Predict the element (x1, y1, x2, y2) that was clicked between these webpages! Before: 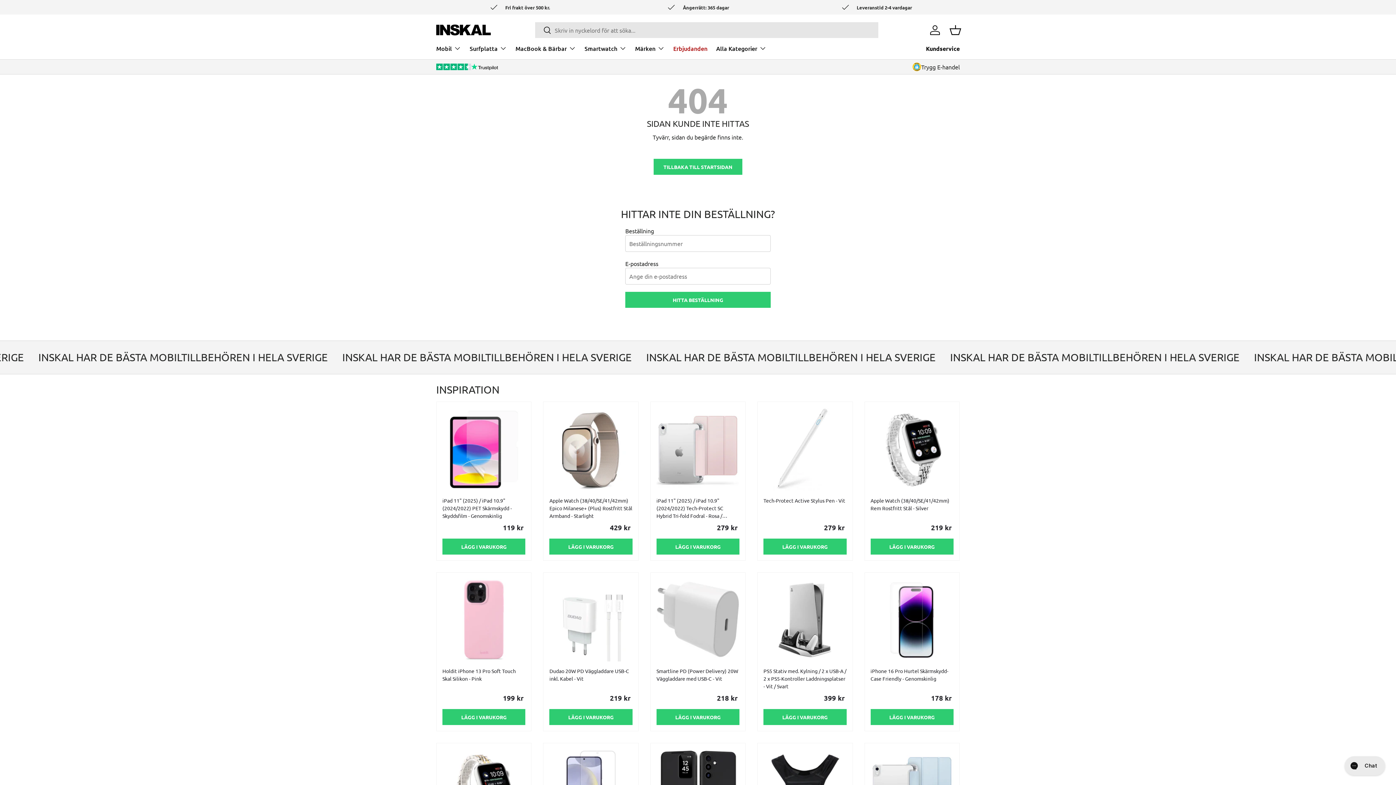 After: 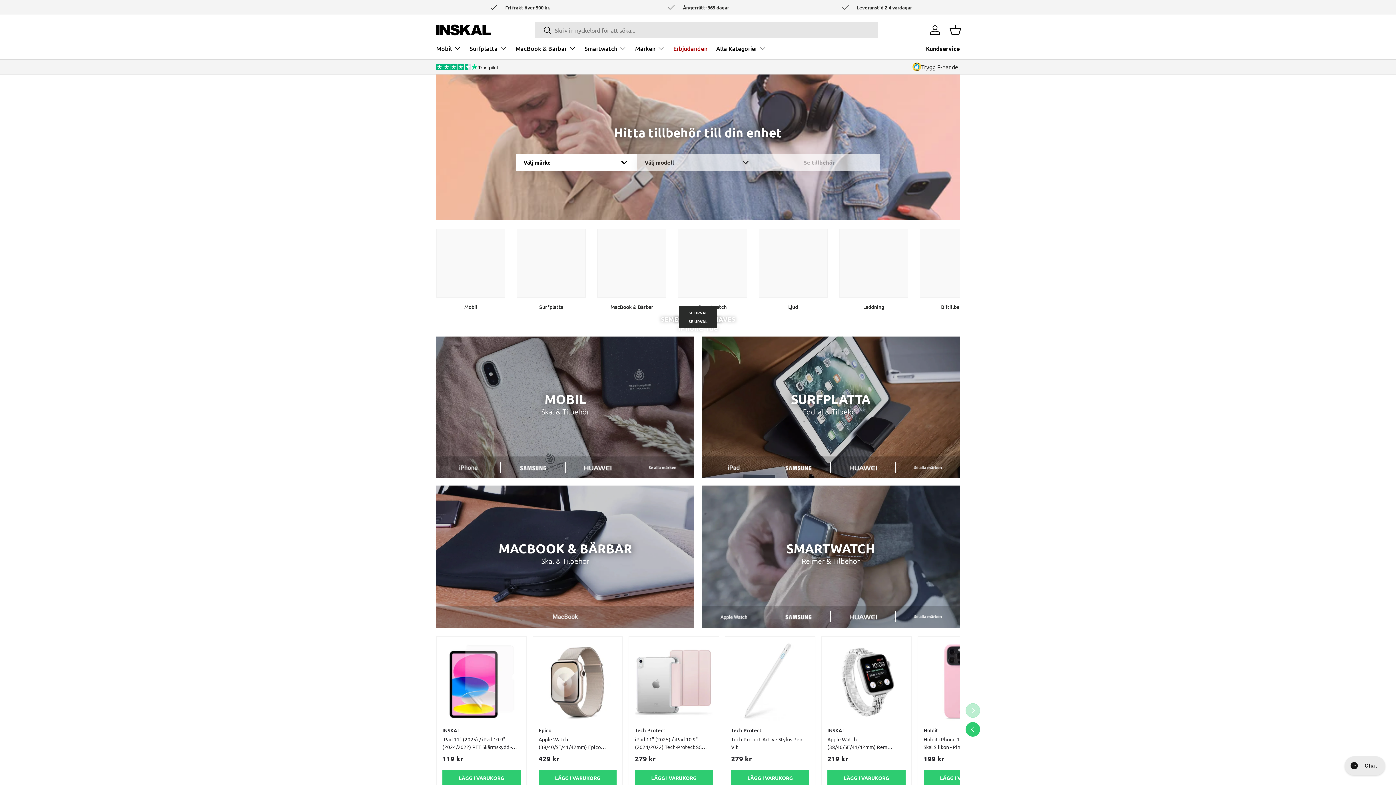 Action: label: TILLBAKA TILL STARTSIDAN bbox: (653, 159, 742, 175)